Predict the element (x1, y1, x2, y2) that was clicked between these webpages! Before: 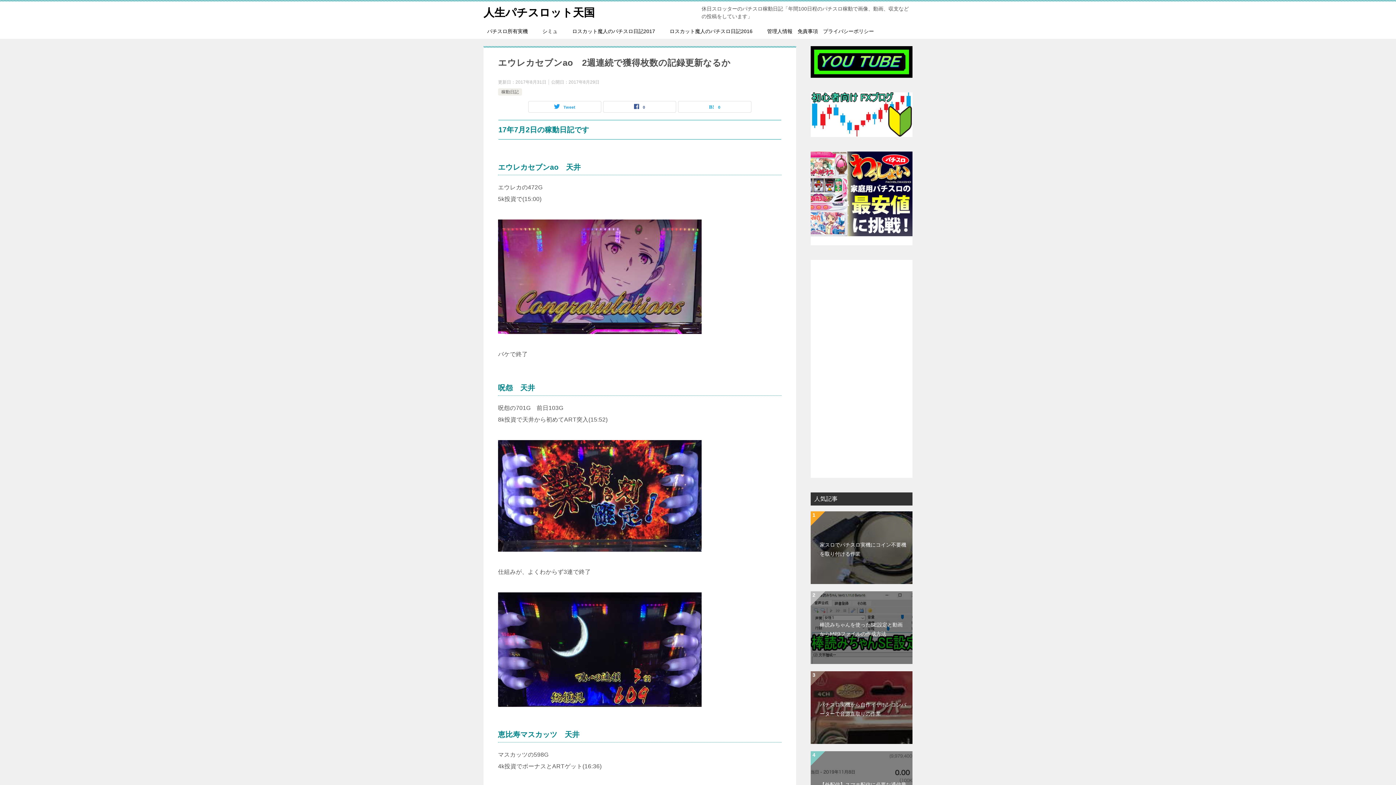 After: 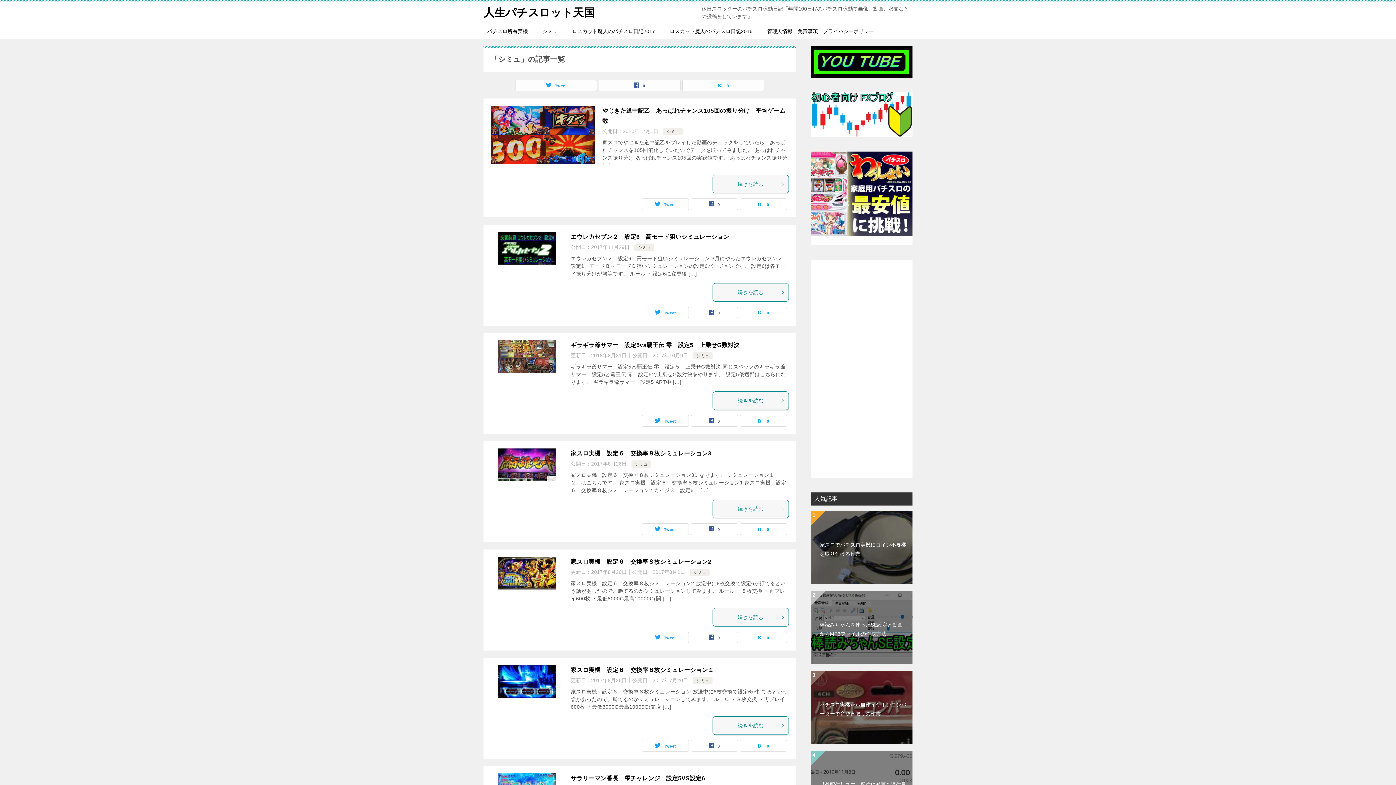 Action: bbox: (535, 24, 565, 38) label: シミュ